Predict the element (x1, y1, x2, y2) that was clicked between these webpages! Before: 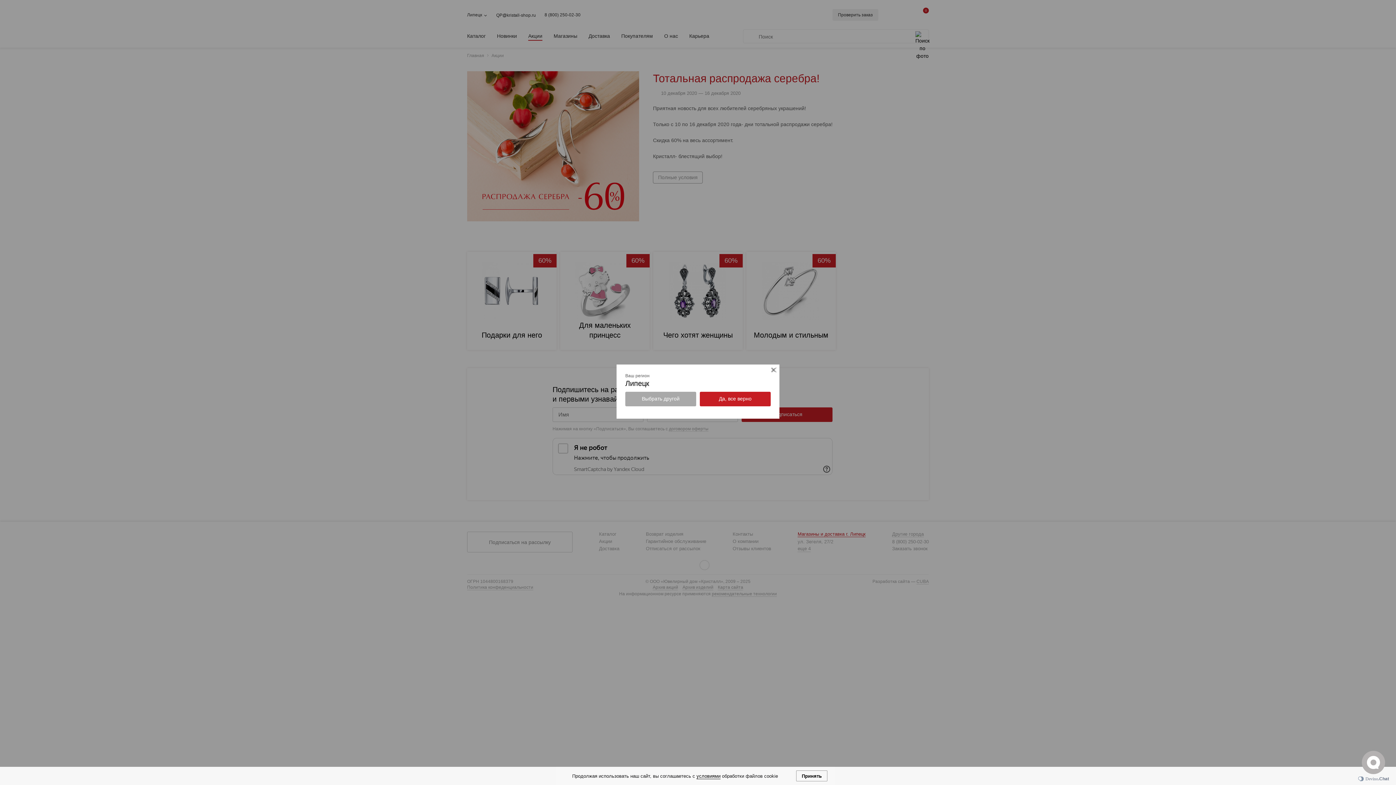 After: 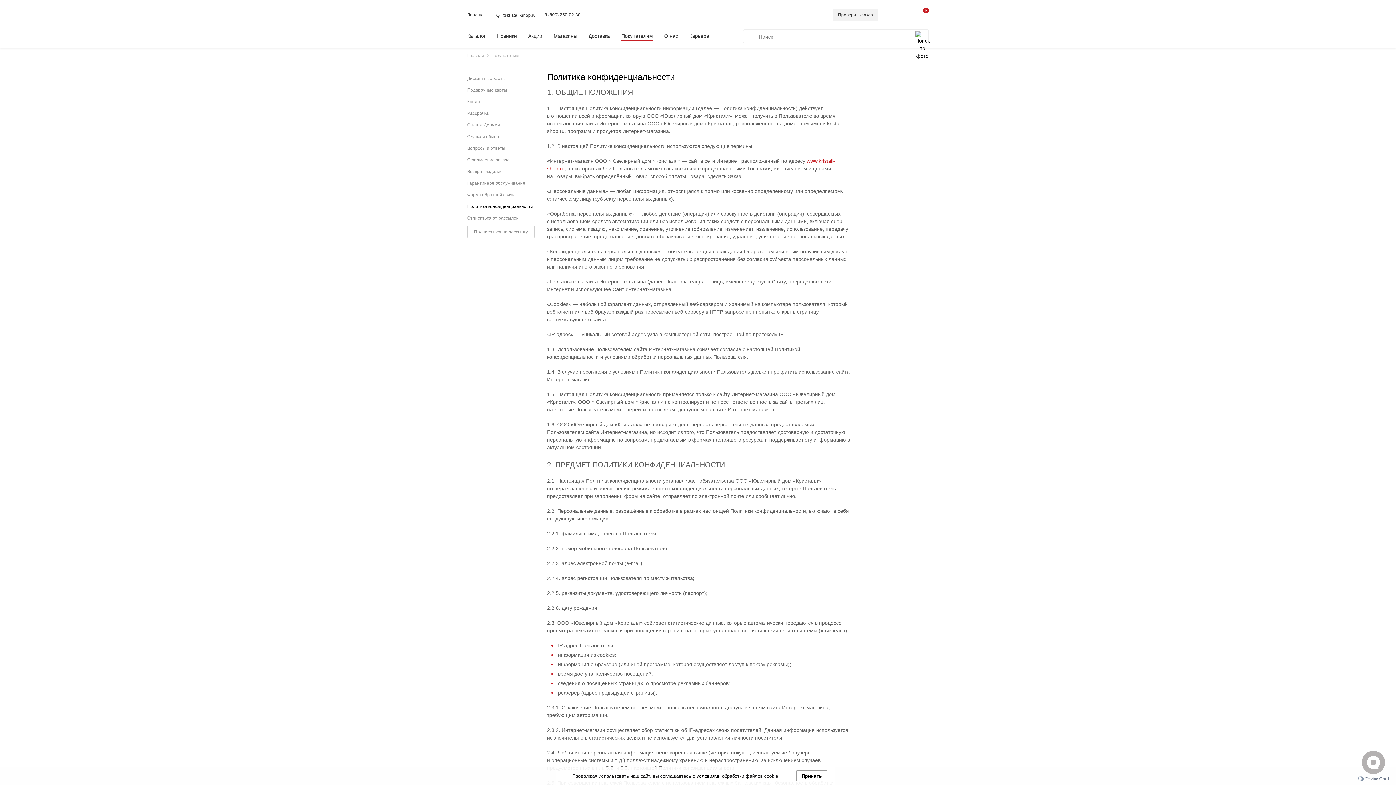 Action: bbox: (696, 774, 720, 780) label: условиями